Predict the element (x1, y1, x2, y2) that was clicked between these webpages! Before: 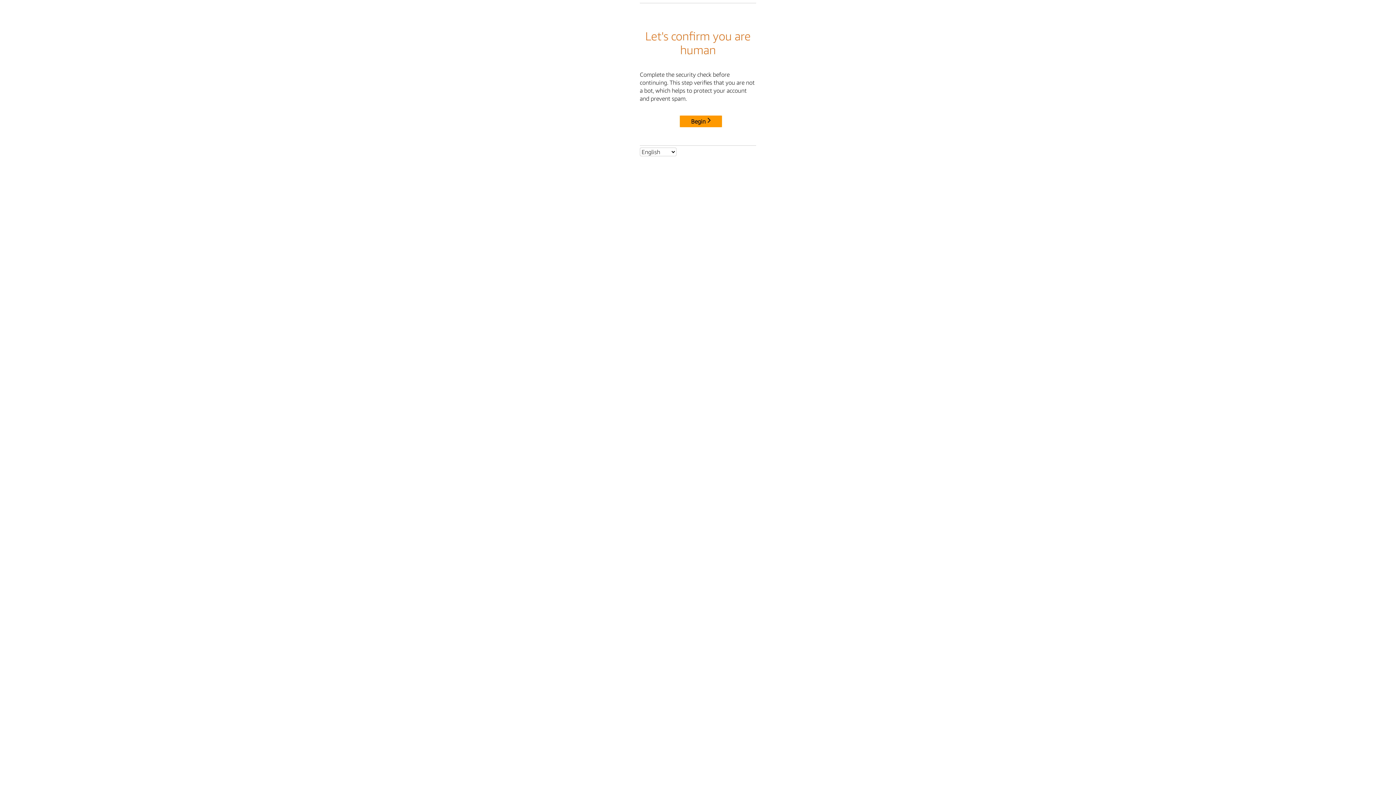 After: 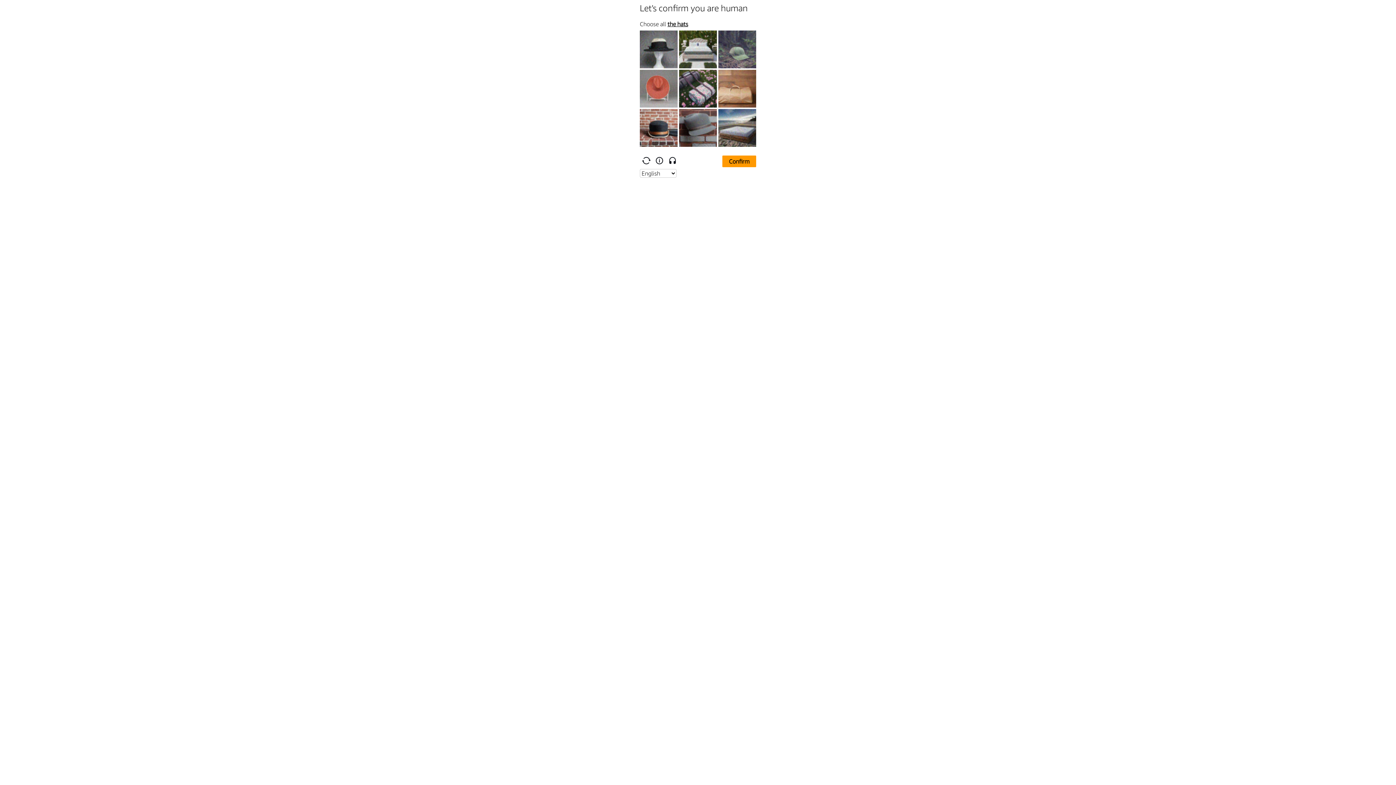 Action: label: Begin bbox: (680, 115, 722, 127)